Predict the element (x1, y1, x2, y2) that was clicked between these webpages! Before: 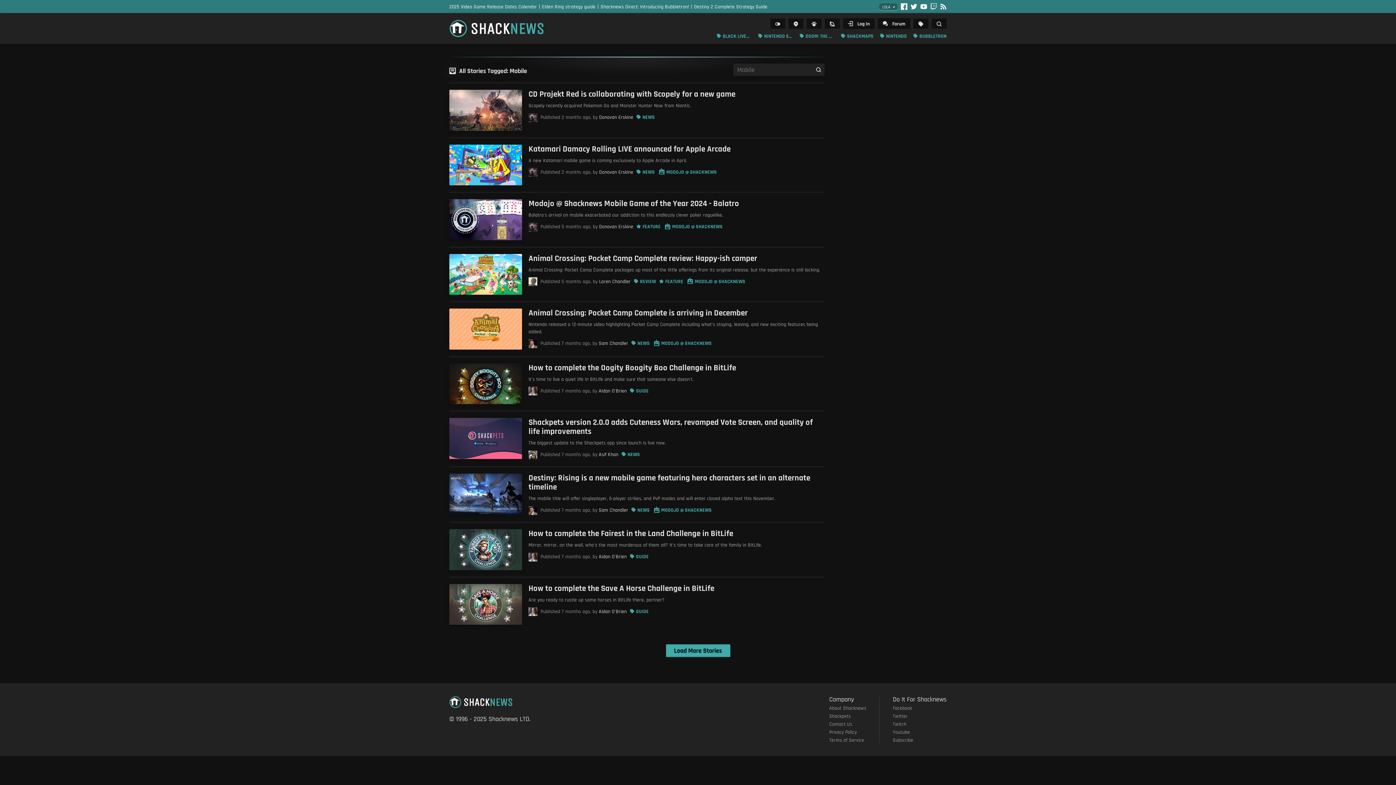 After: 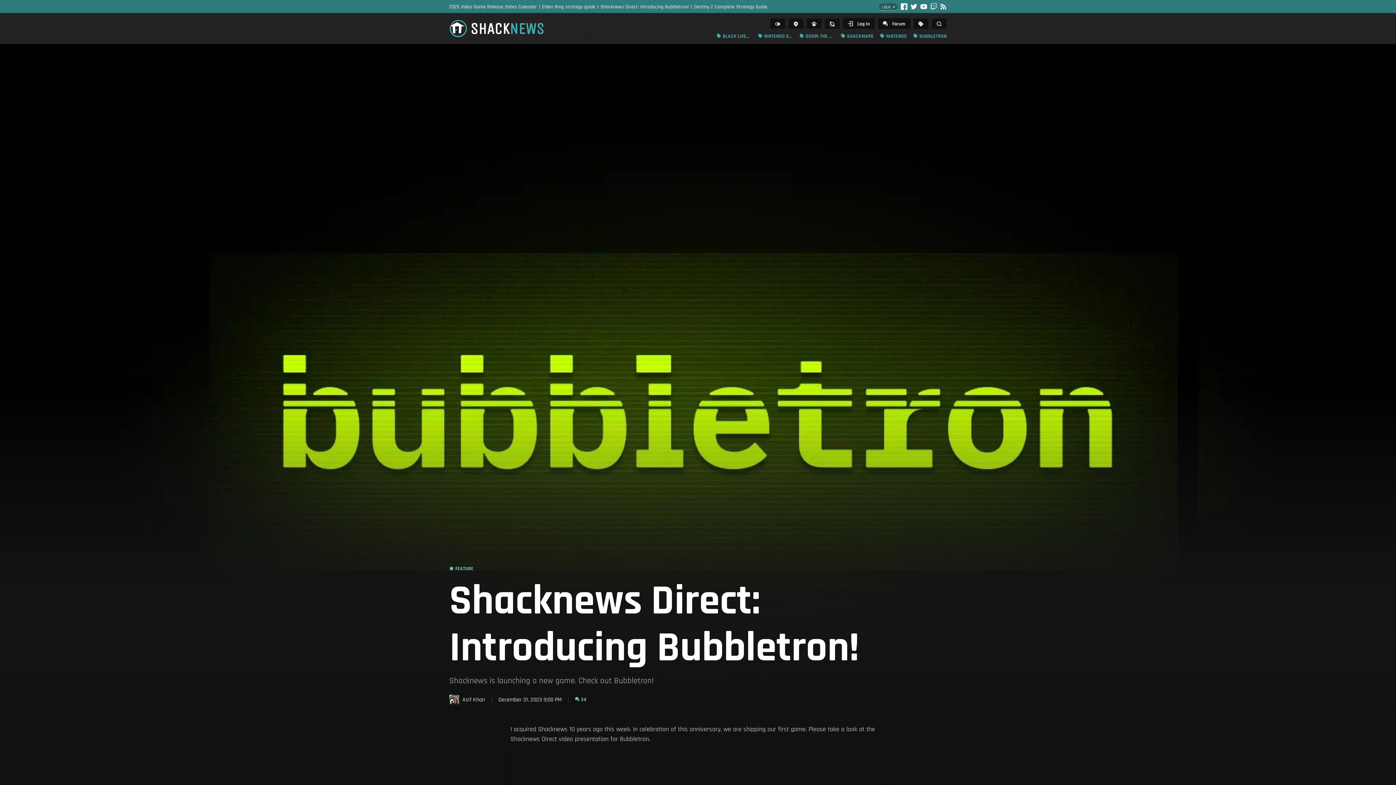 Action: bbox: (600, 2, 694, 10) label: Shacknews Direct: Introducing Bubbletron!